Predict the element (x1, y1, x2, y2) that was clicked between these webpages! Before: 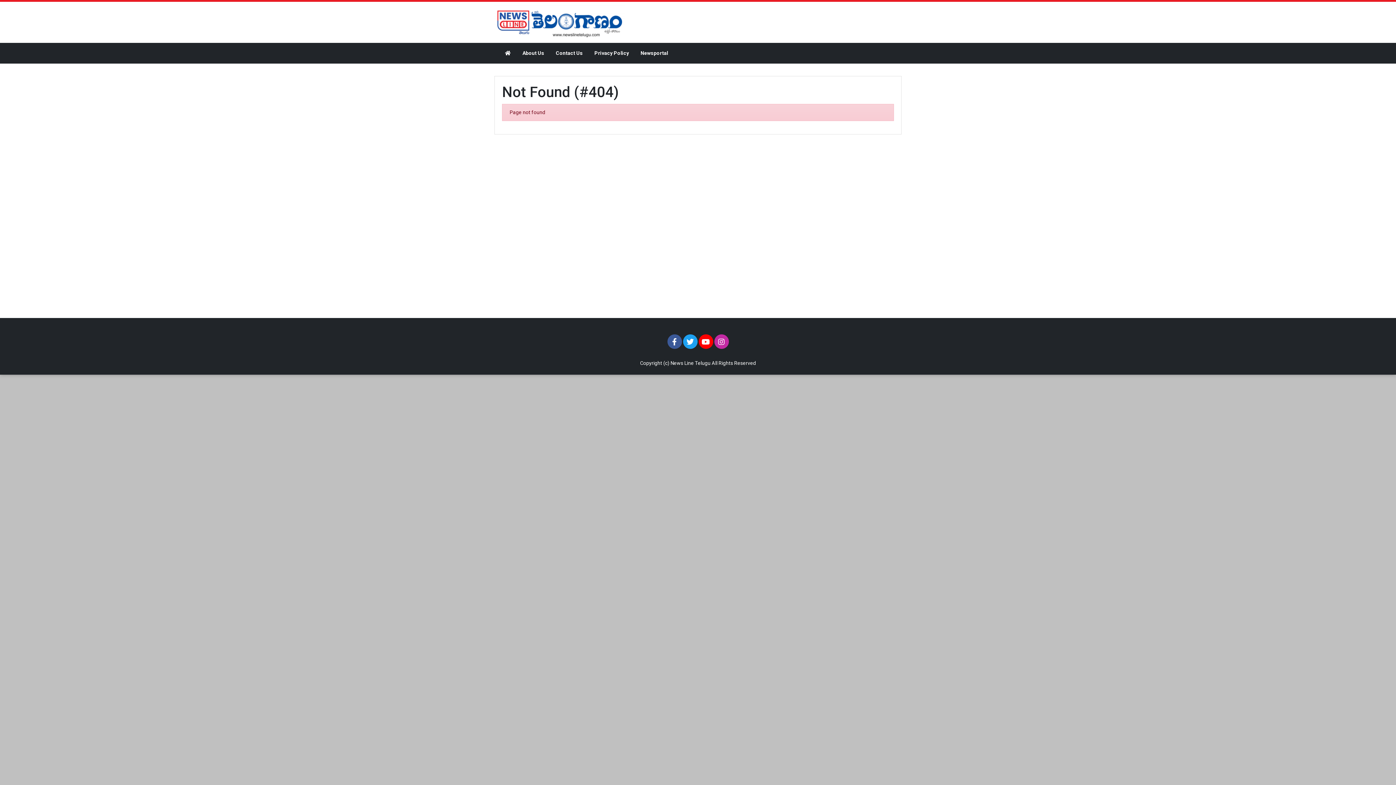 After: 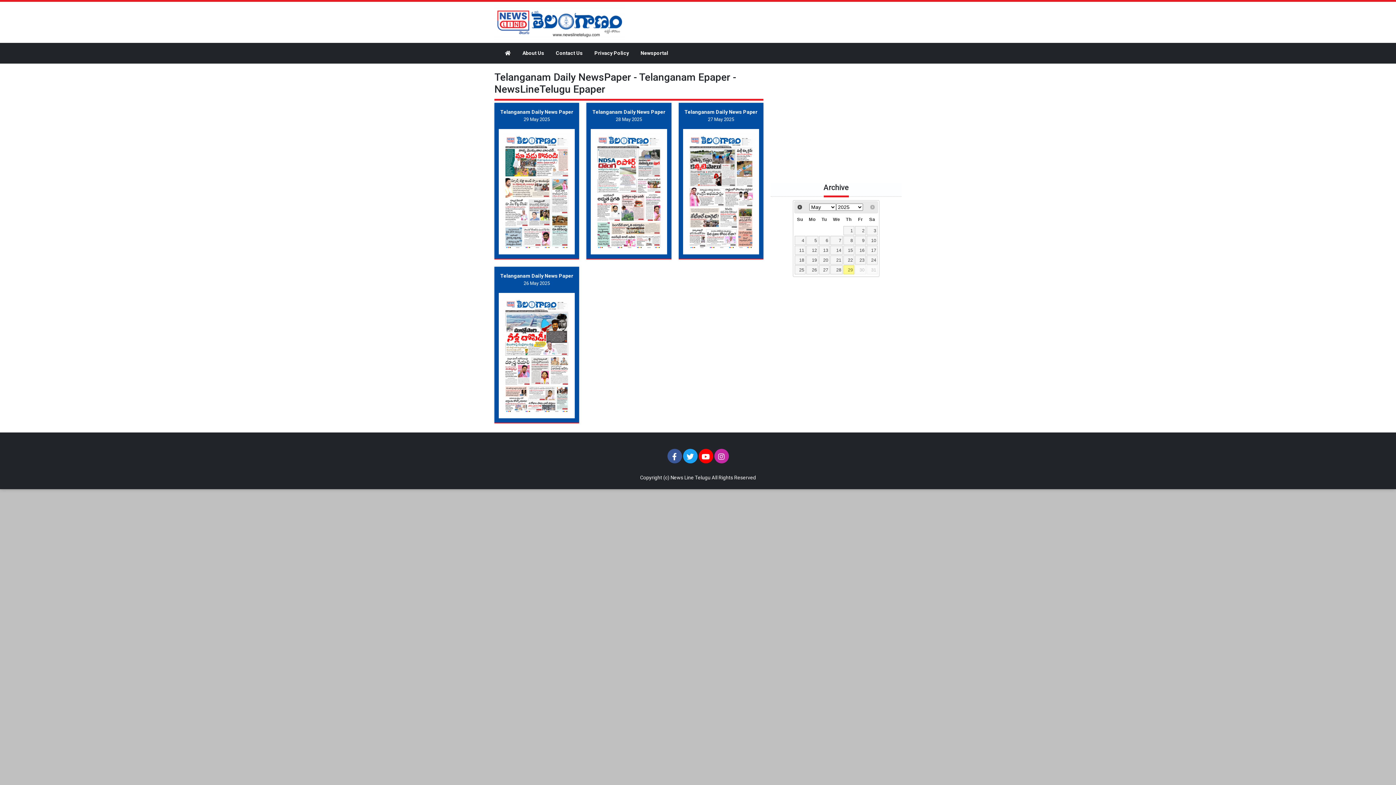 Action: label: News Line Telugu bbox: (670, 360, 710, 366)